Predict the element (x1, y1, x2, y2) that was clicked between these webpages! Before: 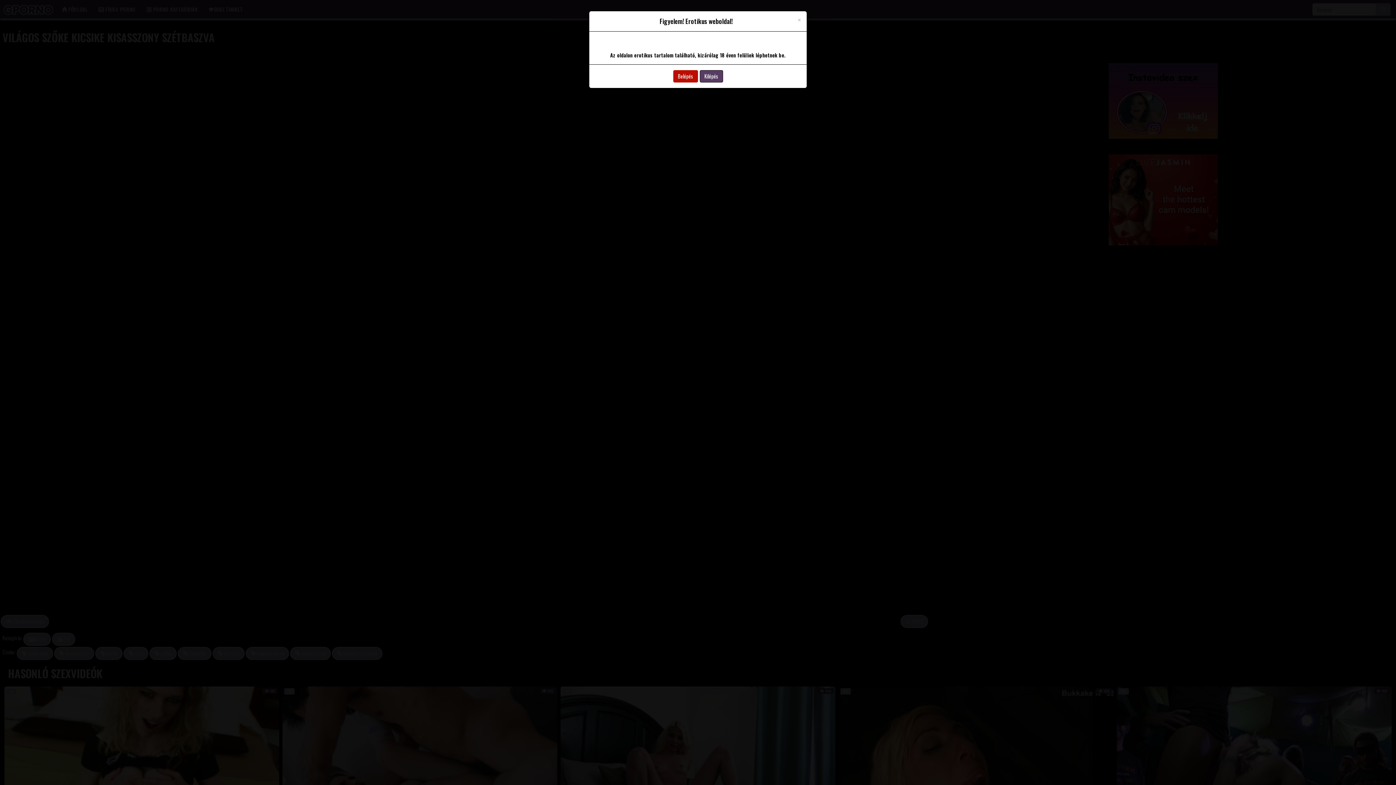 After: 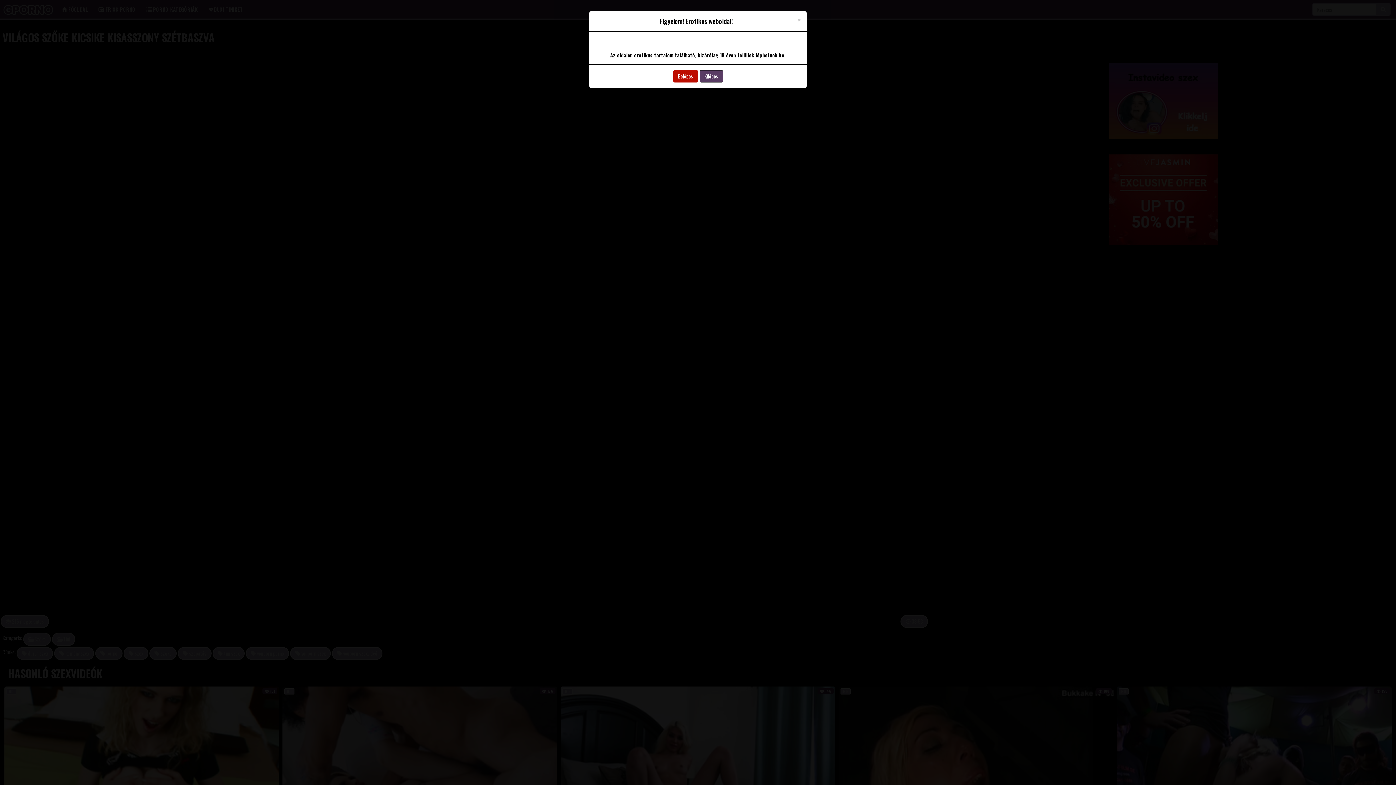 Action: label: Kilépés bbox: (699, 70, 723, 82)